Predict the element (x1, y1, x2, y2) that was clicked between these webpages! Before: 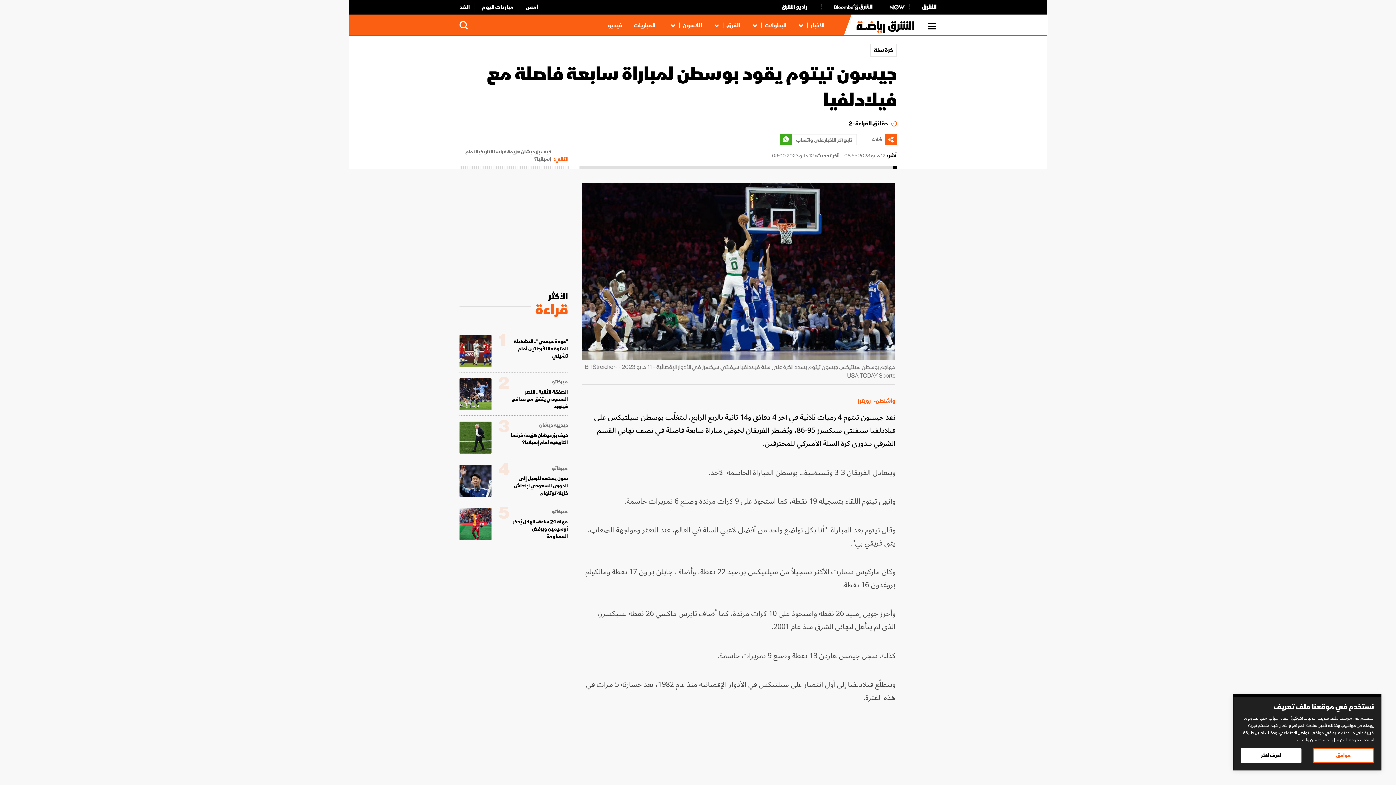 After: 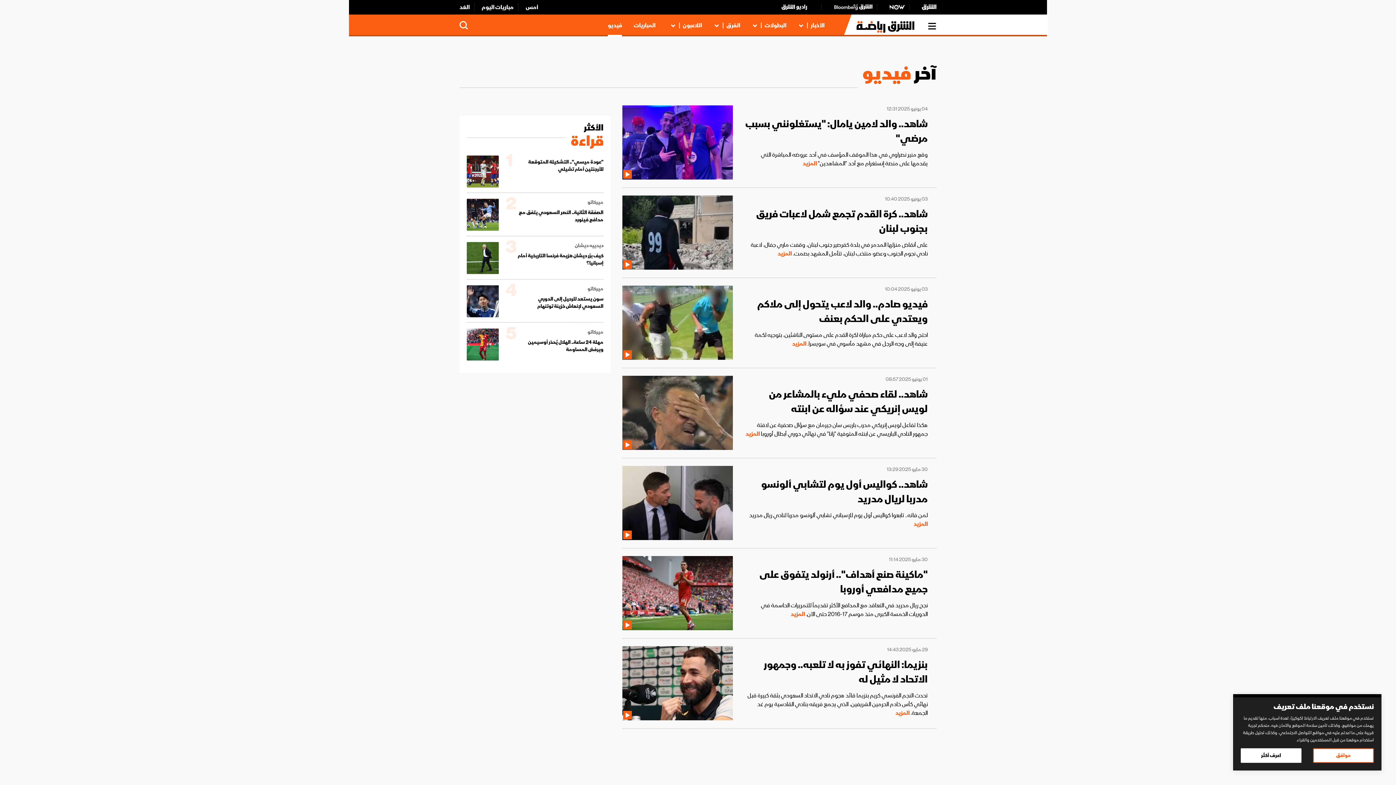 Action: label: فيديو bbox: (608, 21, 622, 29)